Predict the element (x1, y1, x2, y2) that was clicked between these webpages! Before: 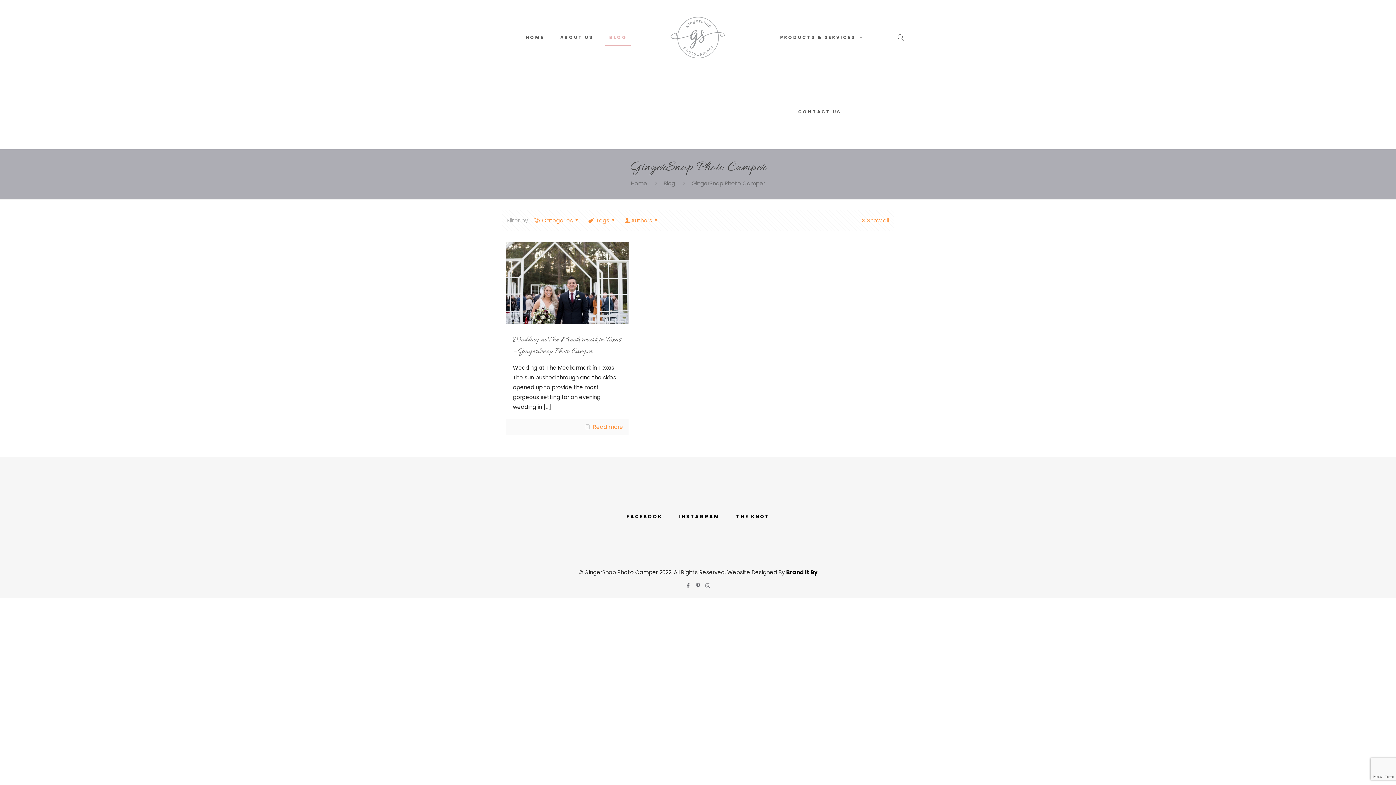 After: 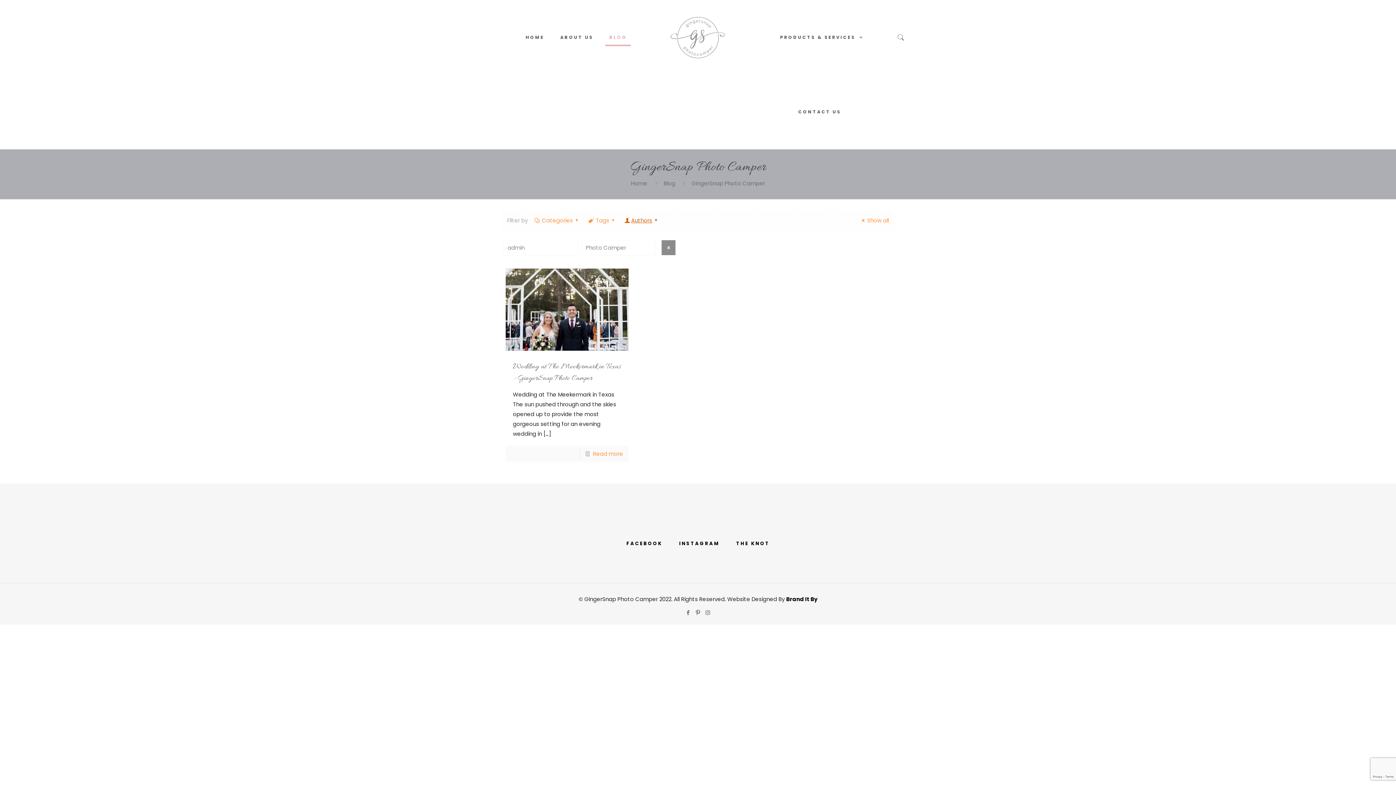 Action: label: Authors bbox: (623, 216, 660, 224)